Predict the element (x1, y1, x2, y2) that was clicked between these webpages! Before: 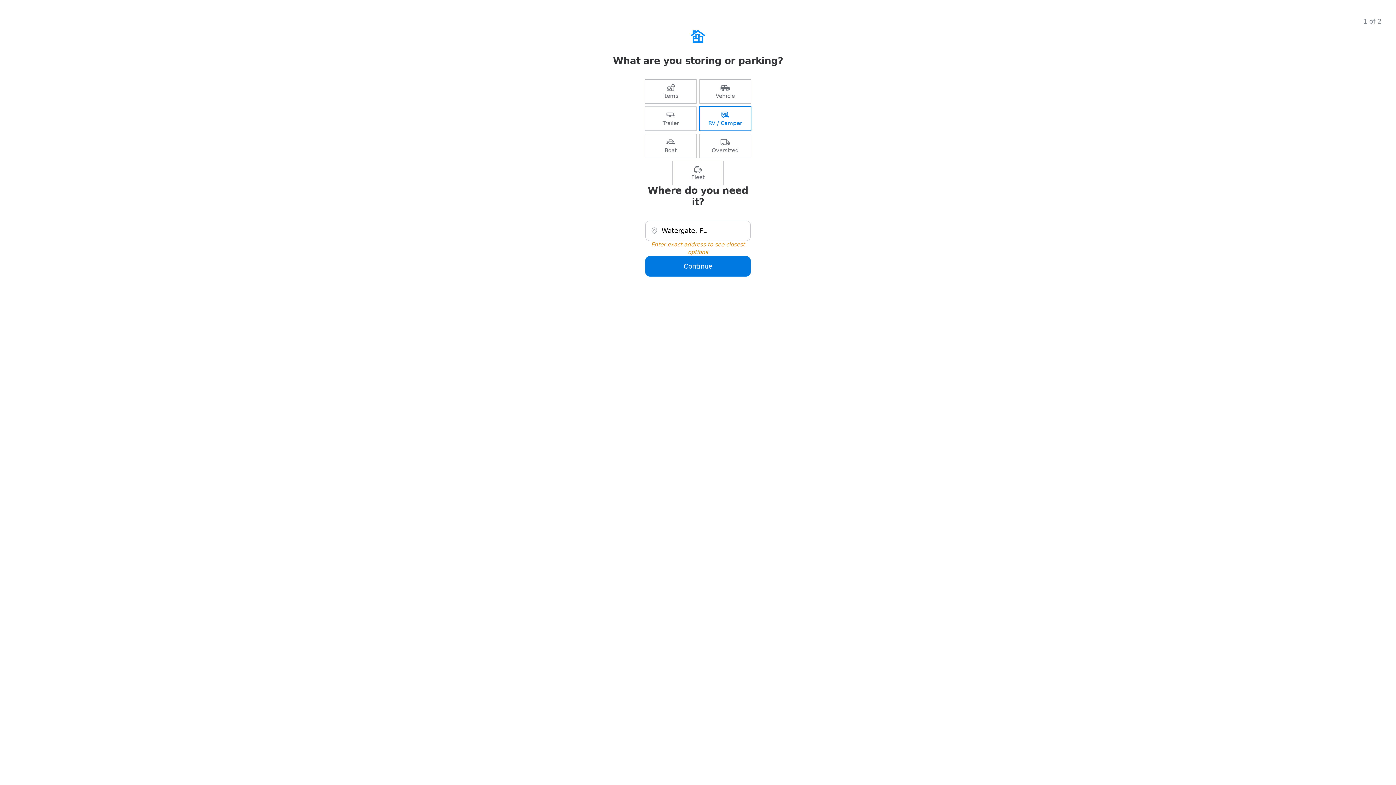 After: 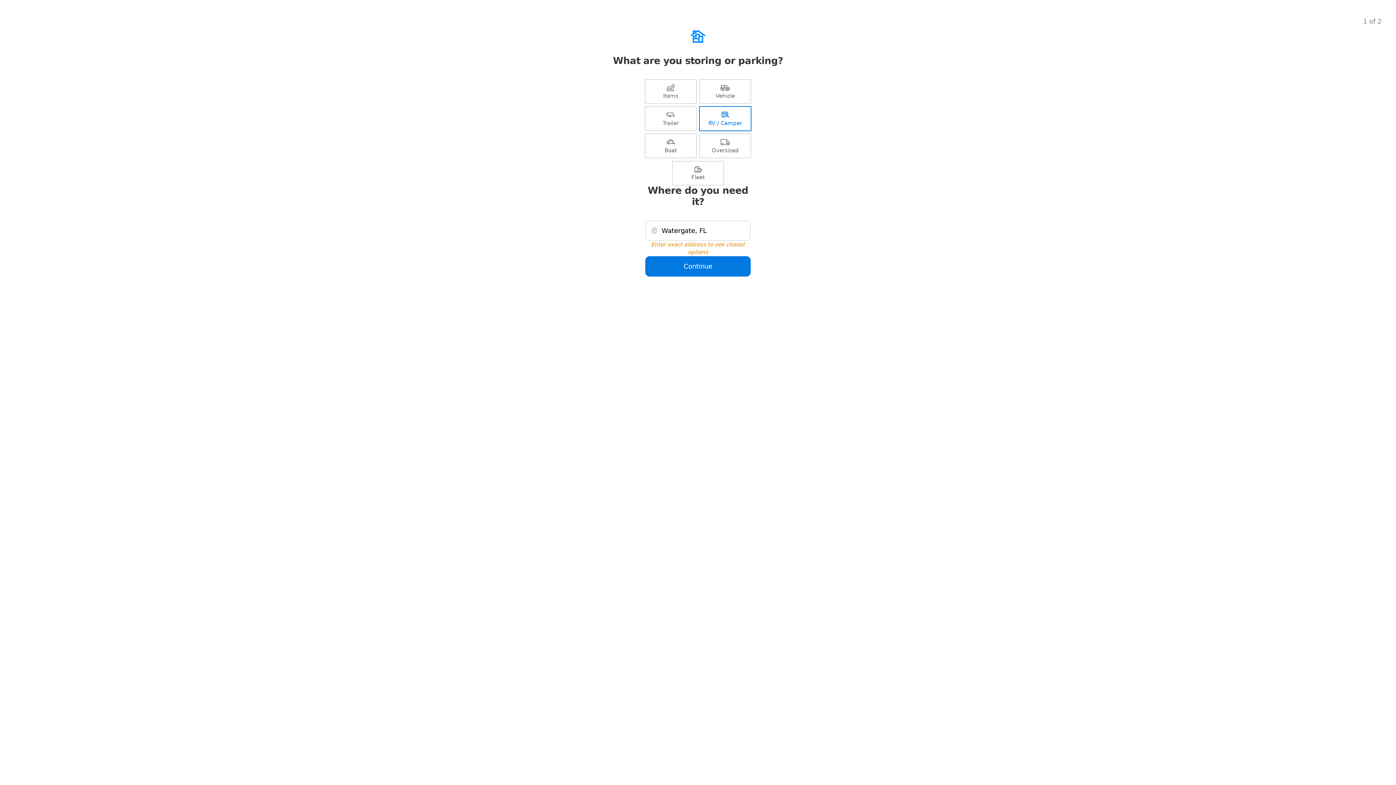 Action: label: RV / Camper bbox: (700, 106, 750, 130)